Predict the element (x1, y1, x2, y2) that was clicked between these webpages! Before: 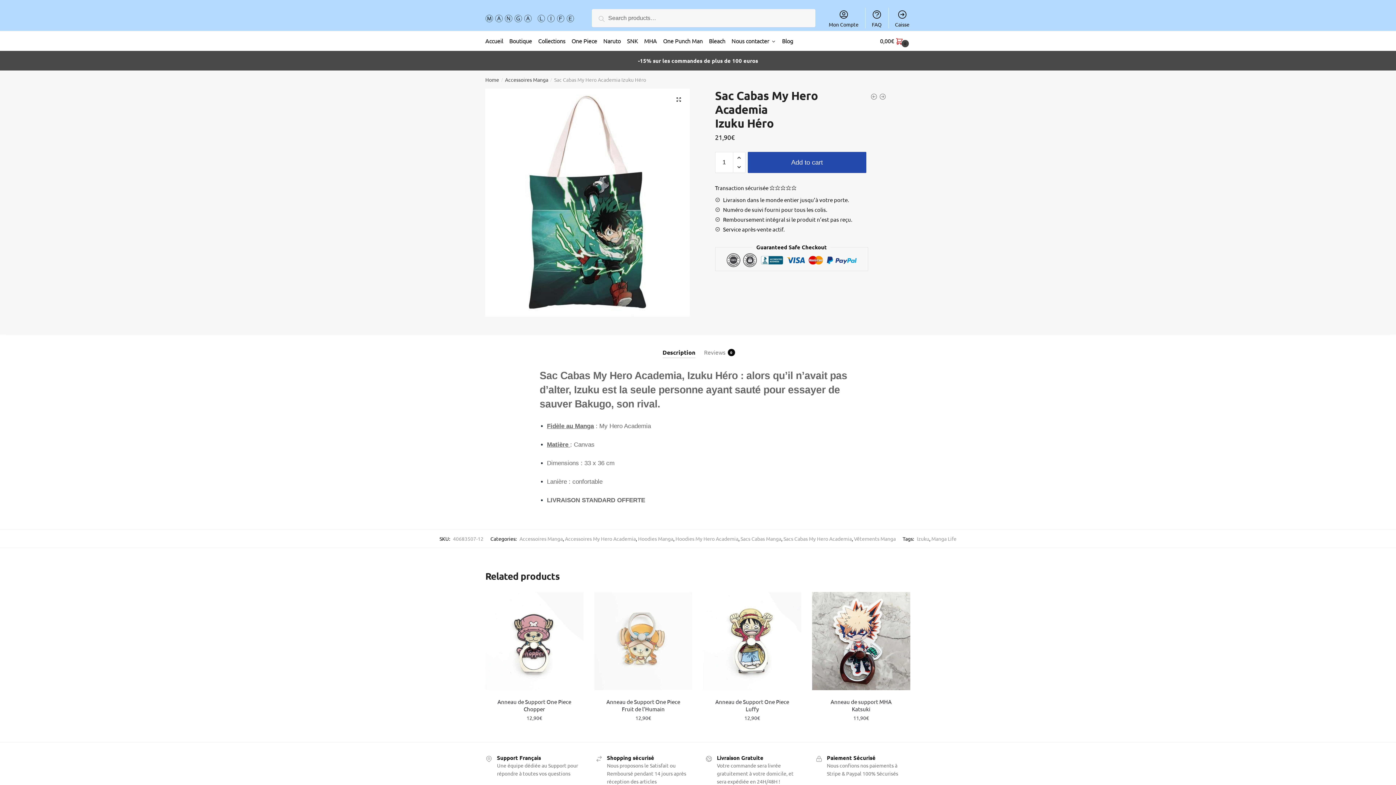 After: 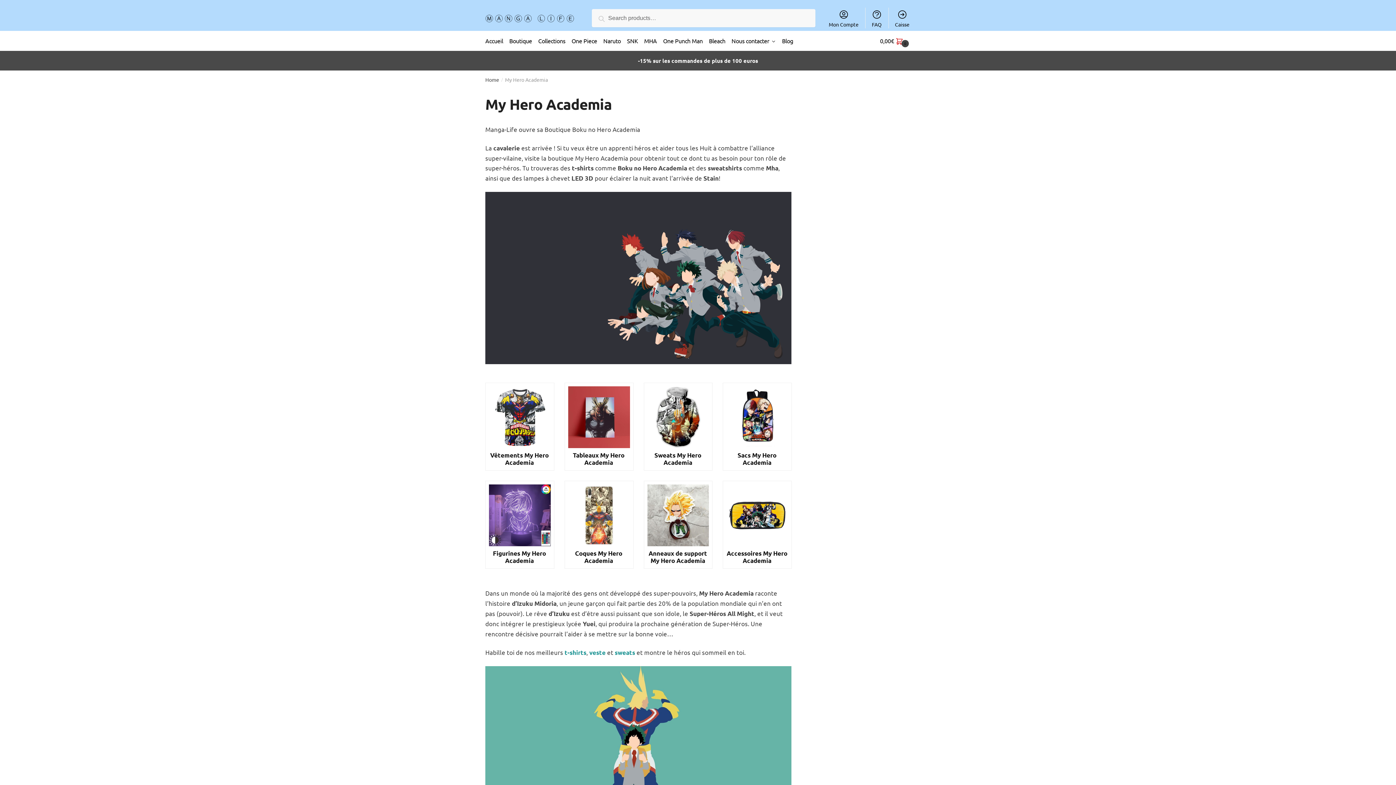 Action: bbox: (641, 30, 659, 50) label: MHA